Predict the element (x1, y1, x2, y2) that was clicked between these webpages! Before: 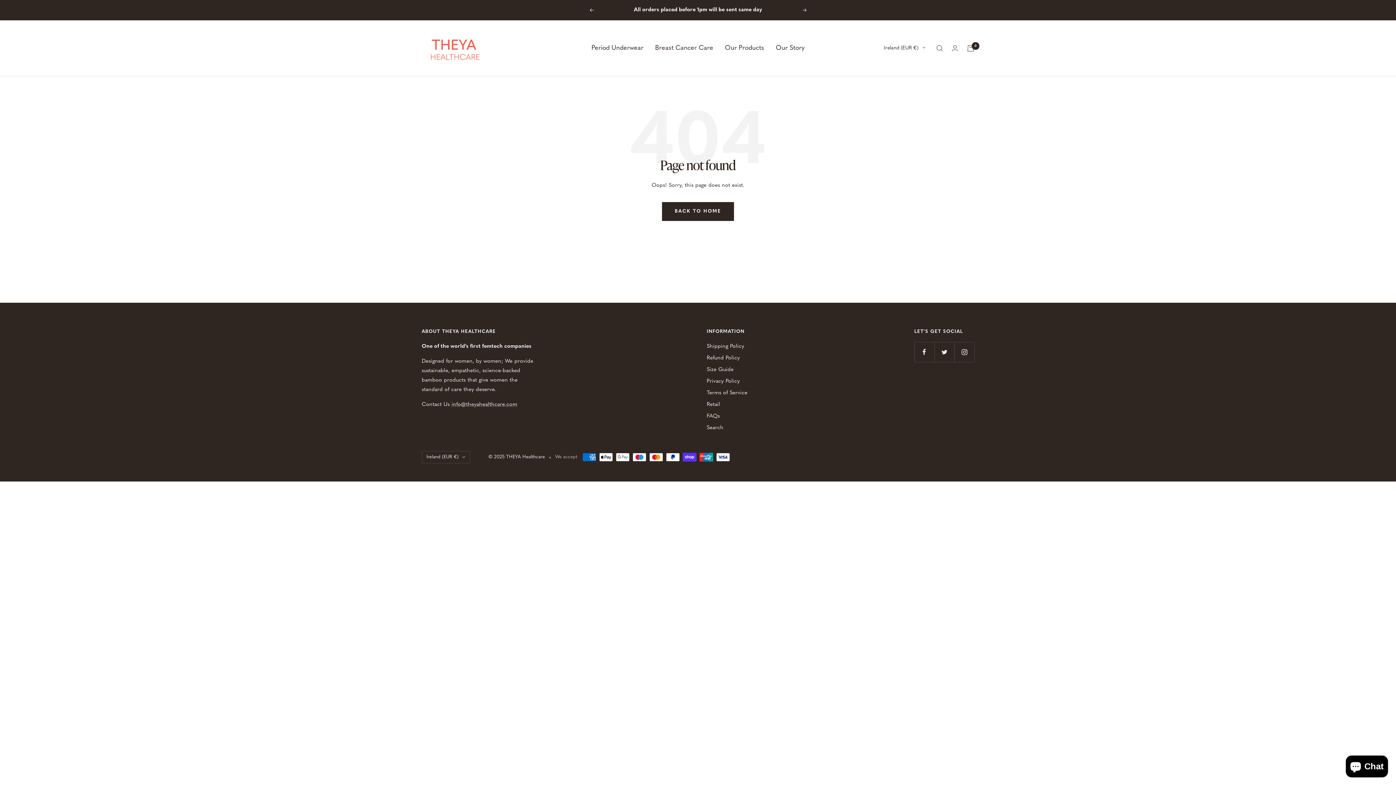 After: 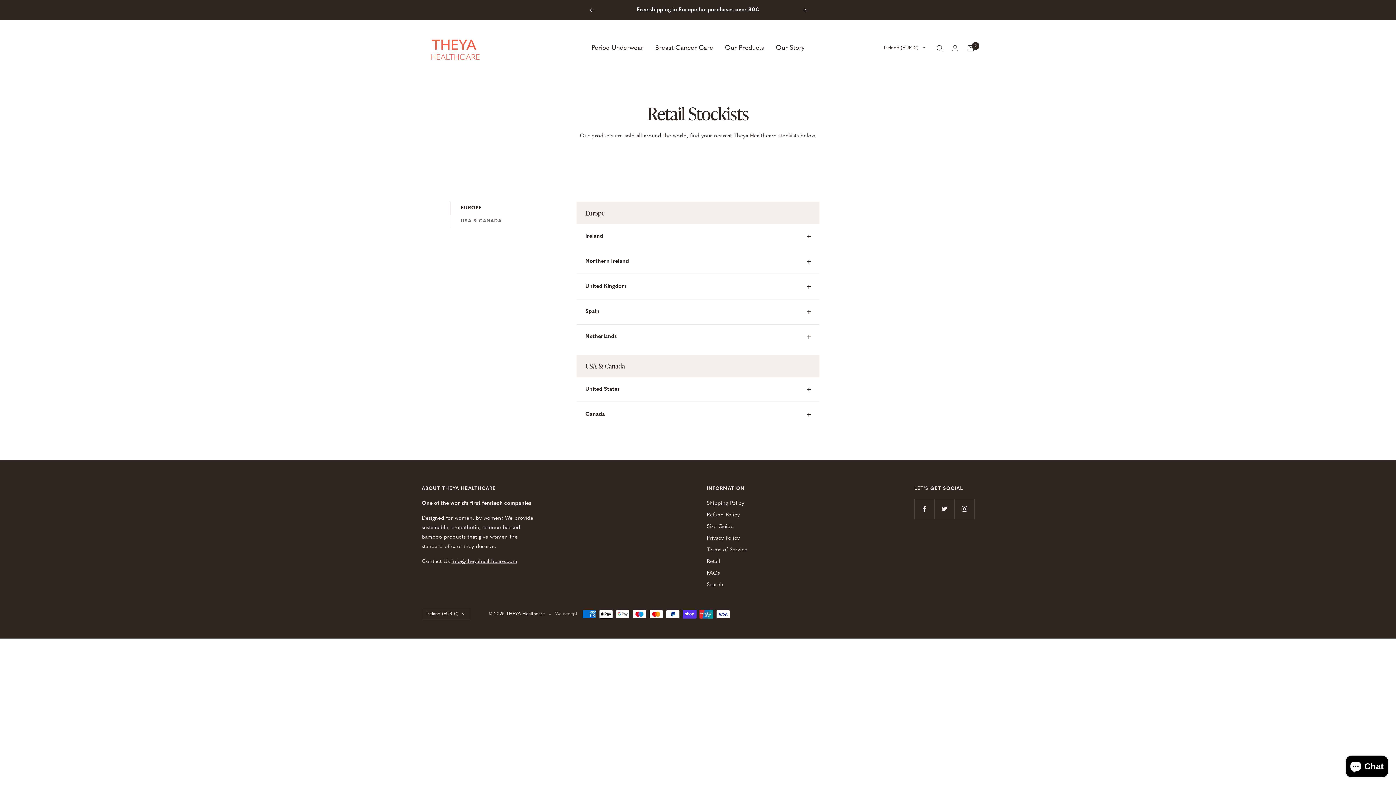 Action: bbox: (706, 400, 720, 409) label: Retail